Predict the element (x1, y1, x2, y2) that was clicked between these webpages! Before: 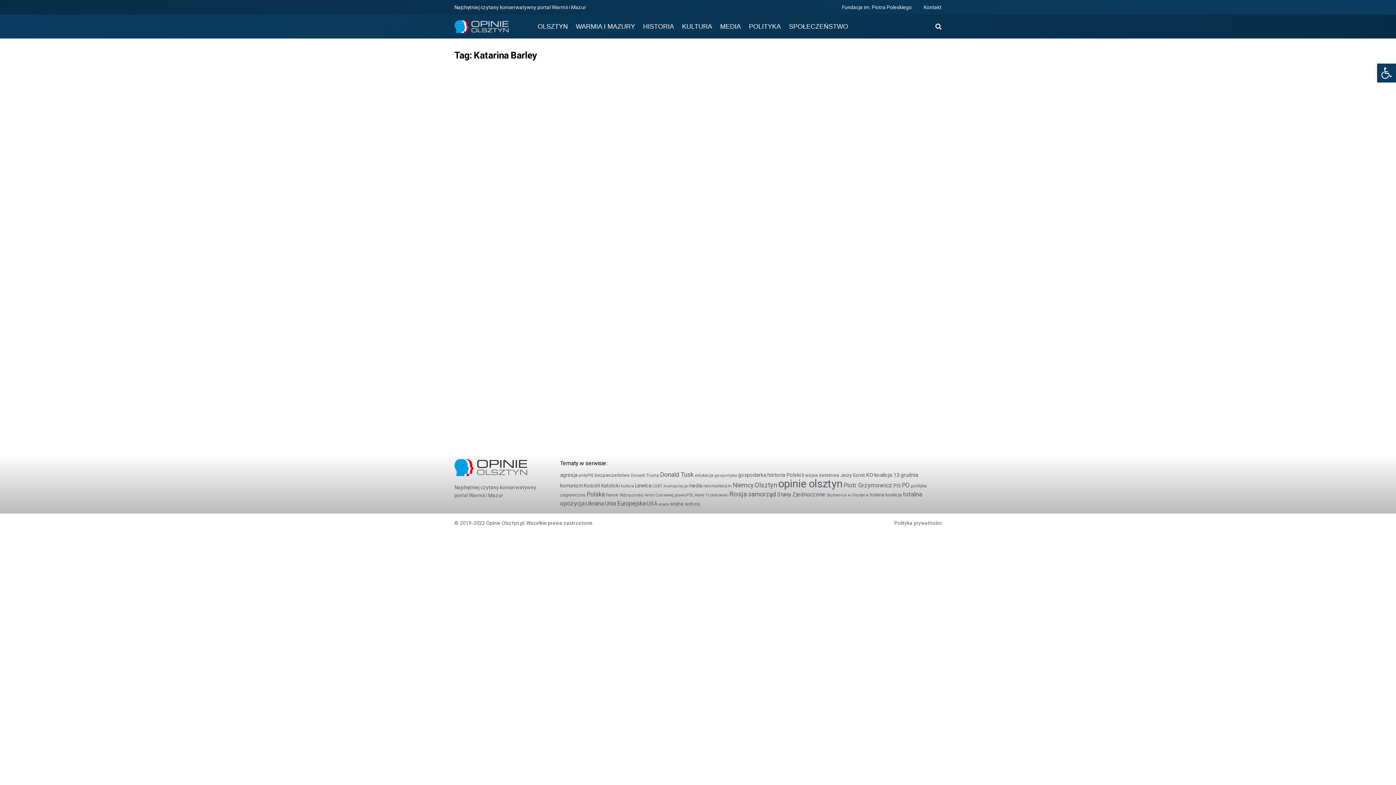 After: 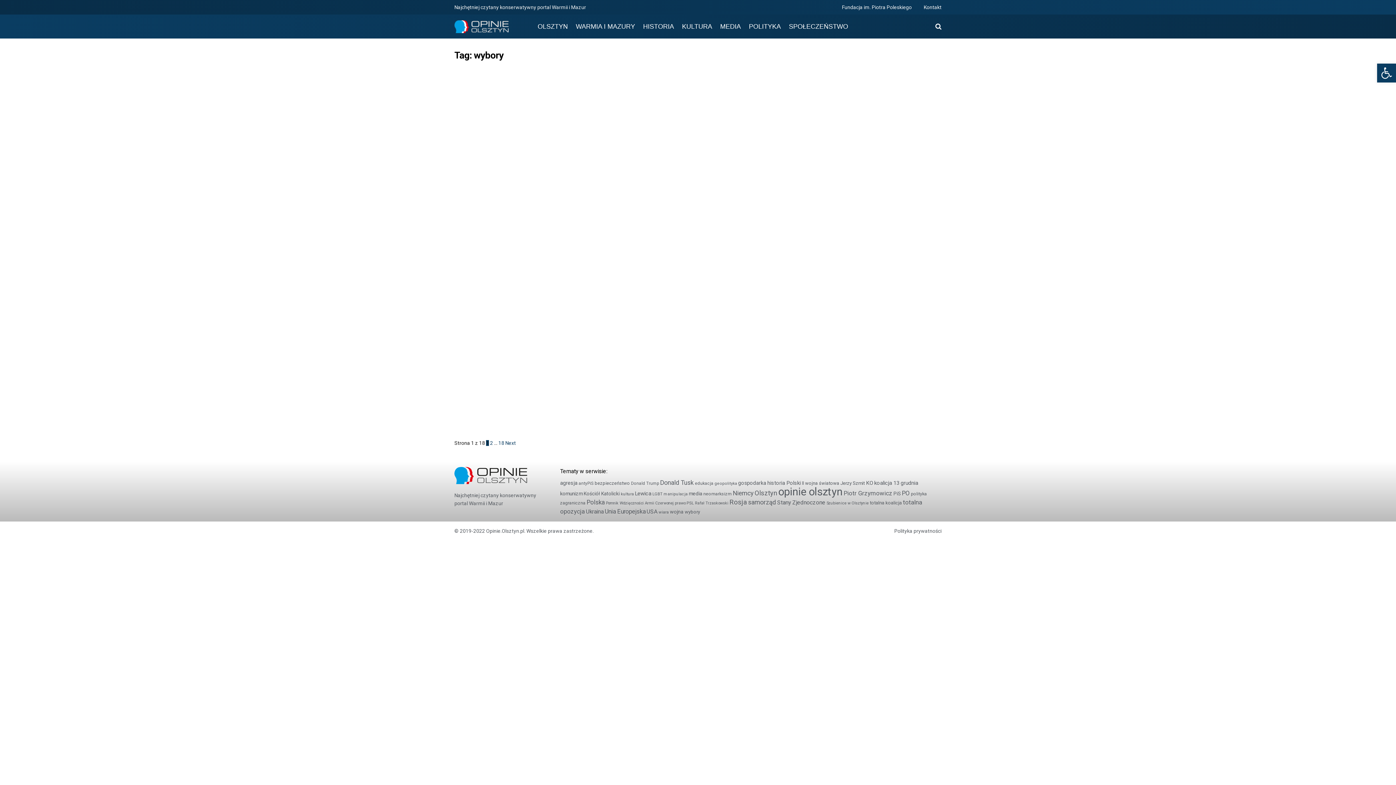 Action: bbox: (684, 501, 700, 506) label: wybory (172 elementy)